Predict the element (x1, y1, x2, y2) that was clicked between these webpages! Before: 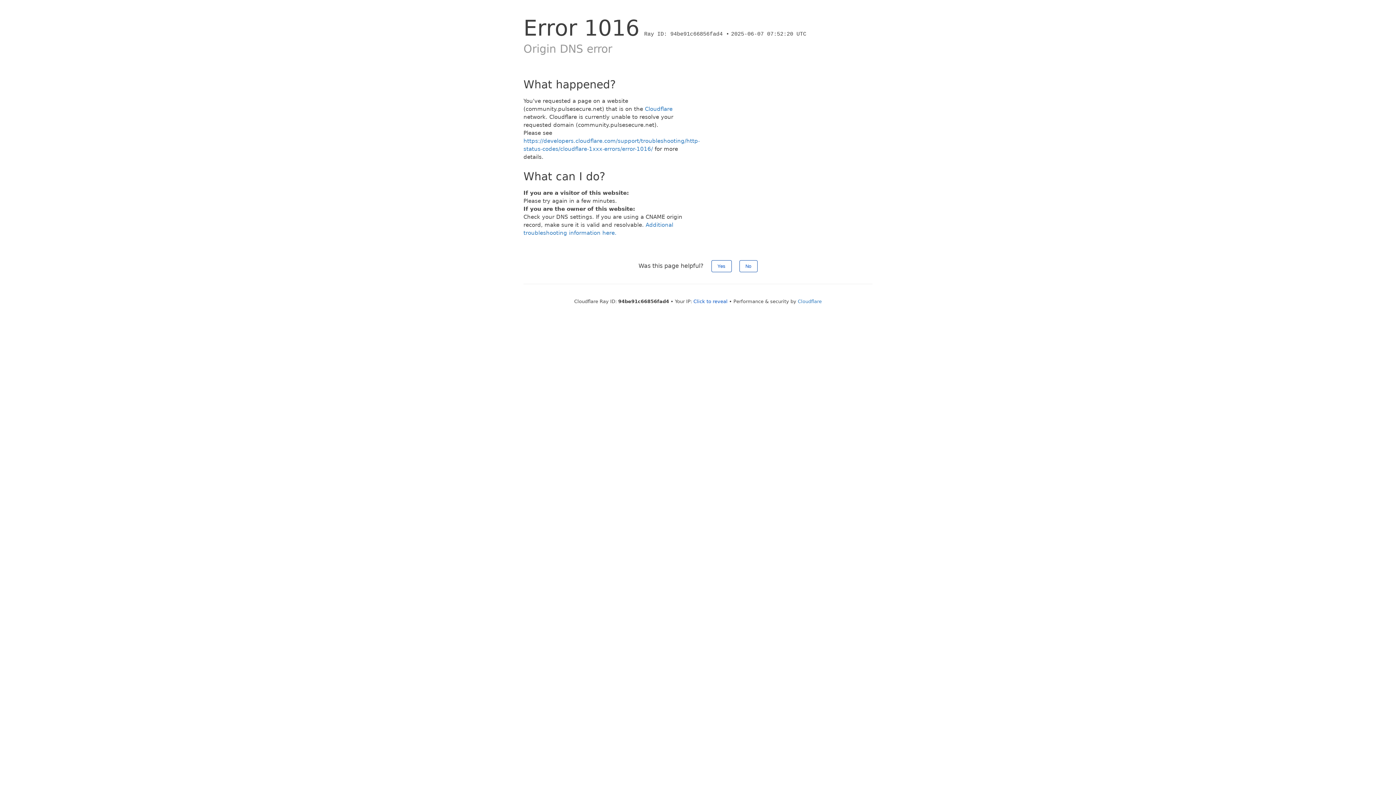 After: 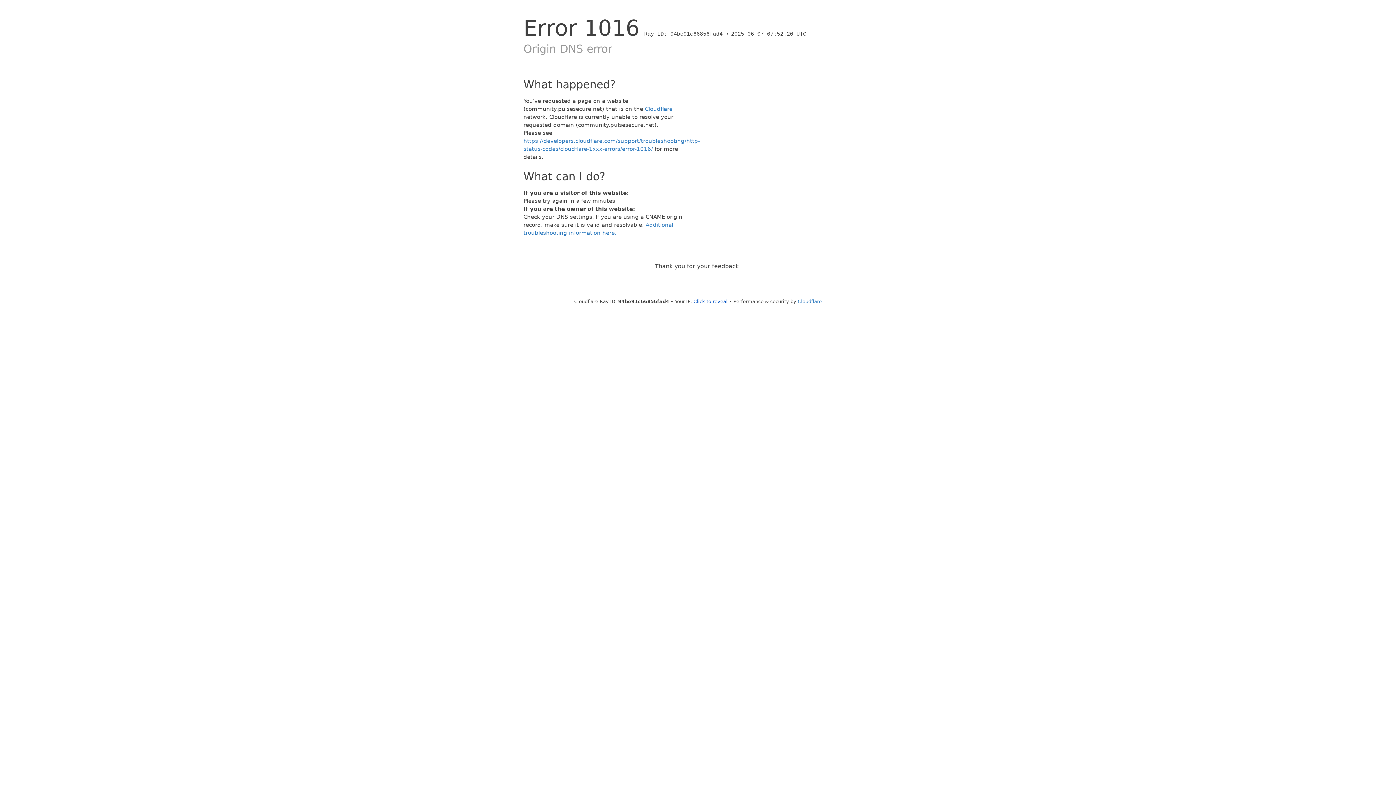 Action: bbox: (711, 260, 731, 272) label: Yes